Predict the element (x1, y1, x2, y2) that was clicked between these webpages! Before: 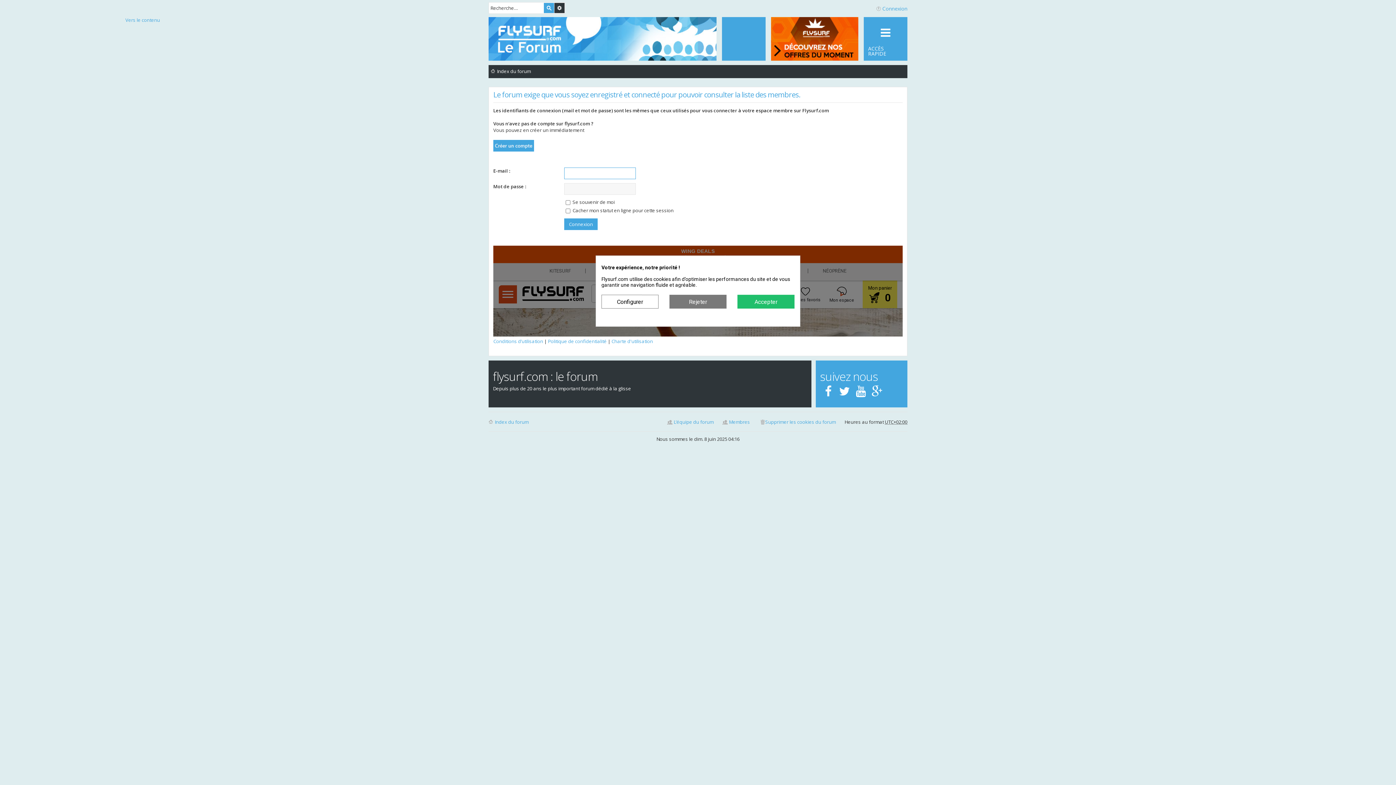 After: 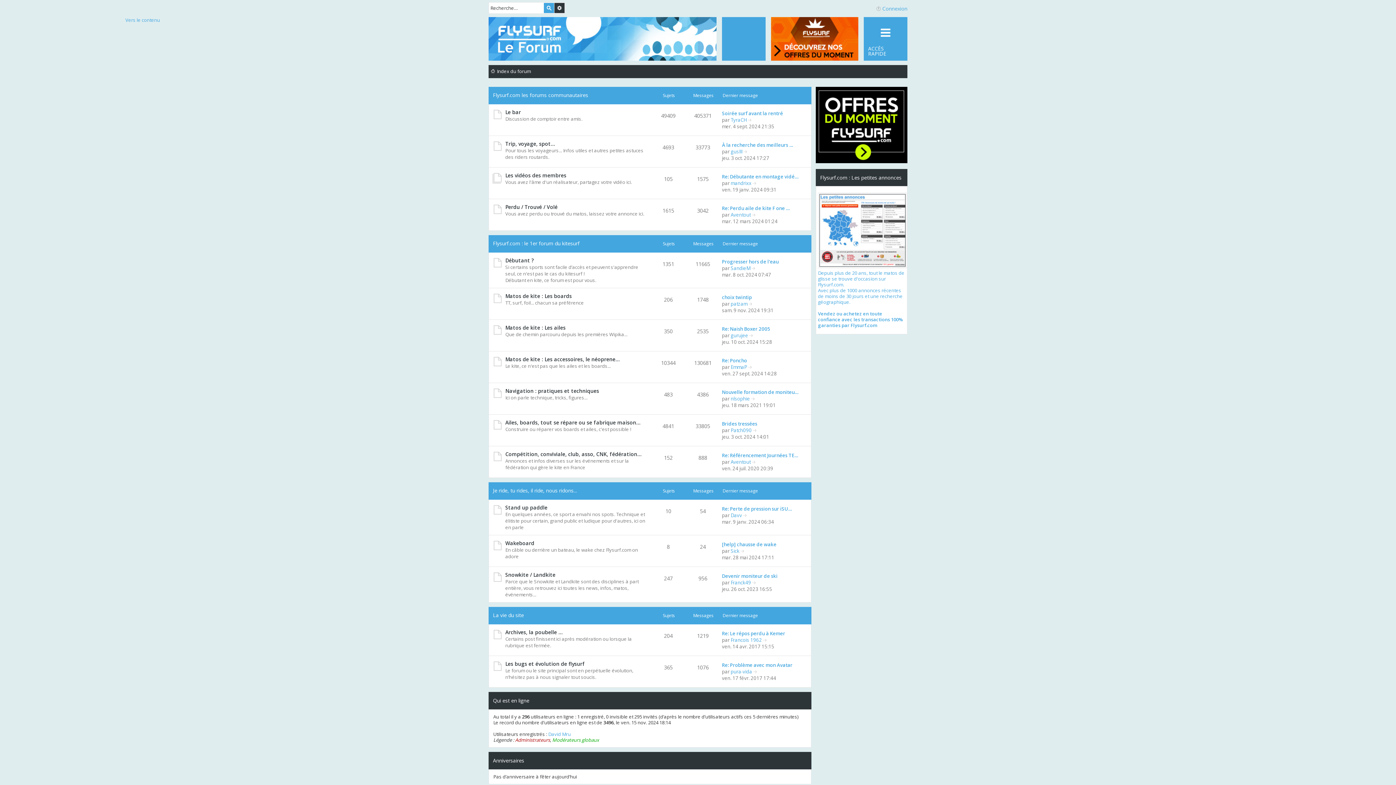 Action: bbox: (488, 17, 714, 60)